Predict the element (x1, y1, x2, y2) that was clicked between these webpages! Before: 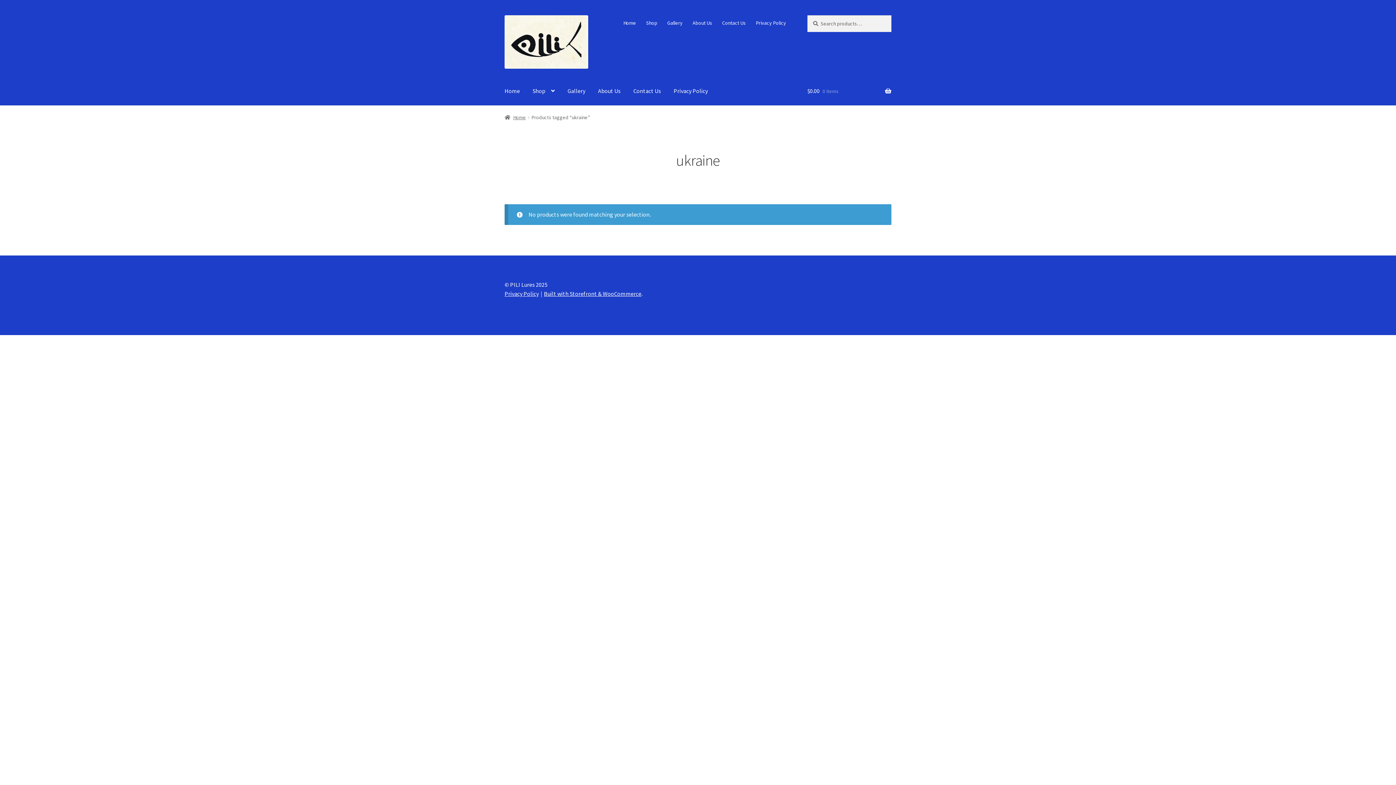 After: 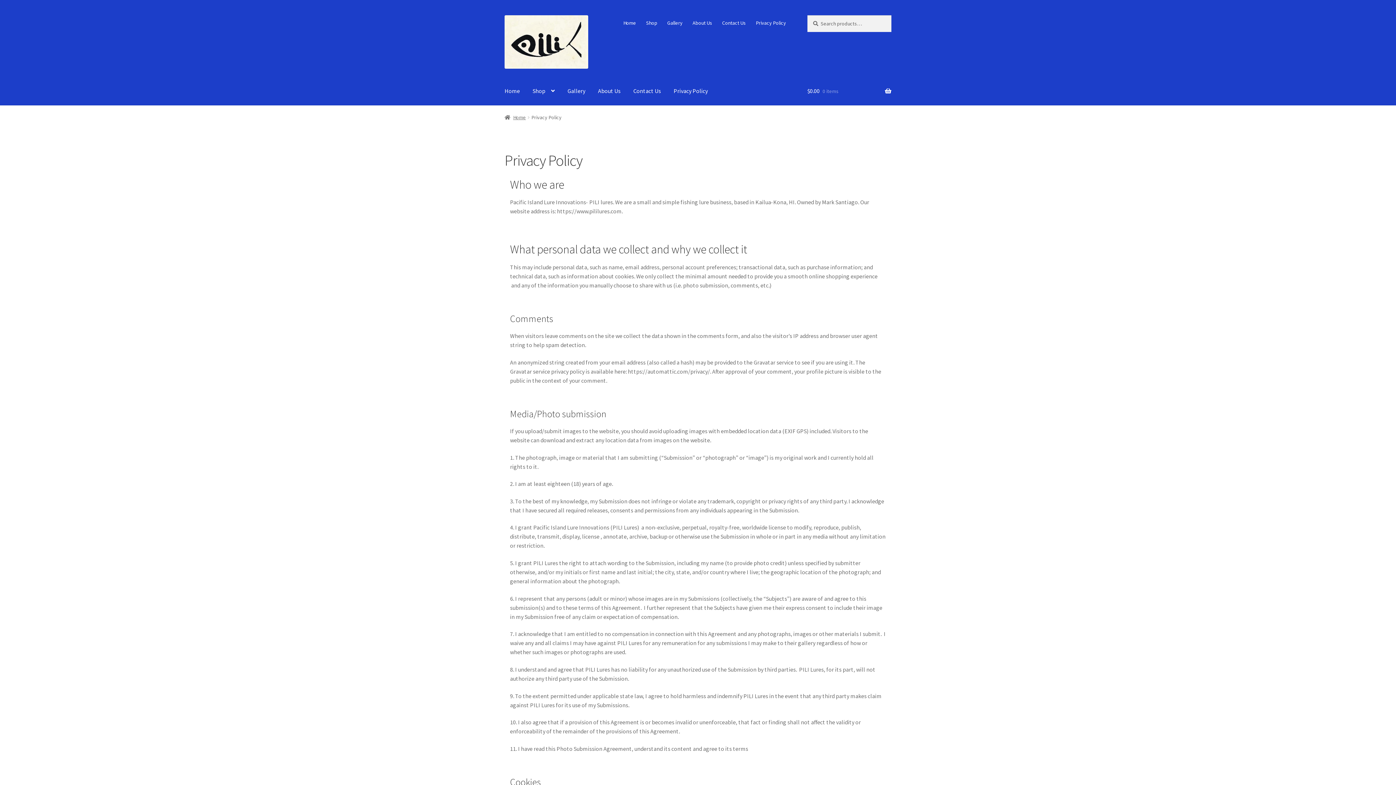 Action: bbox: (504, 290, 538, 297) label: Privacy Policy